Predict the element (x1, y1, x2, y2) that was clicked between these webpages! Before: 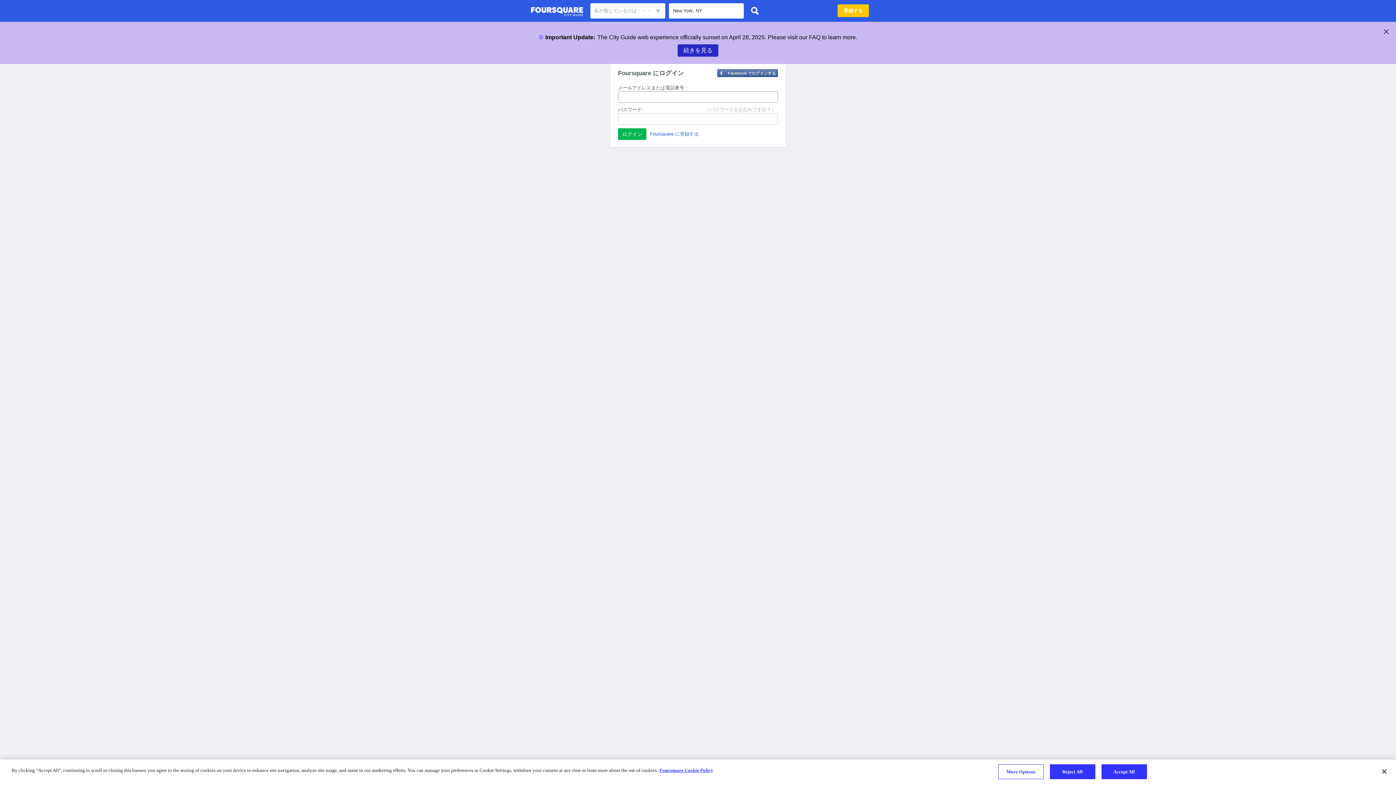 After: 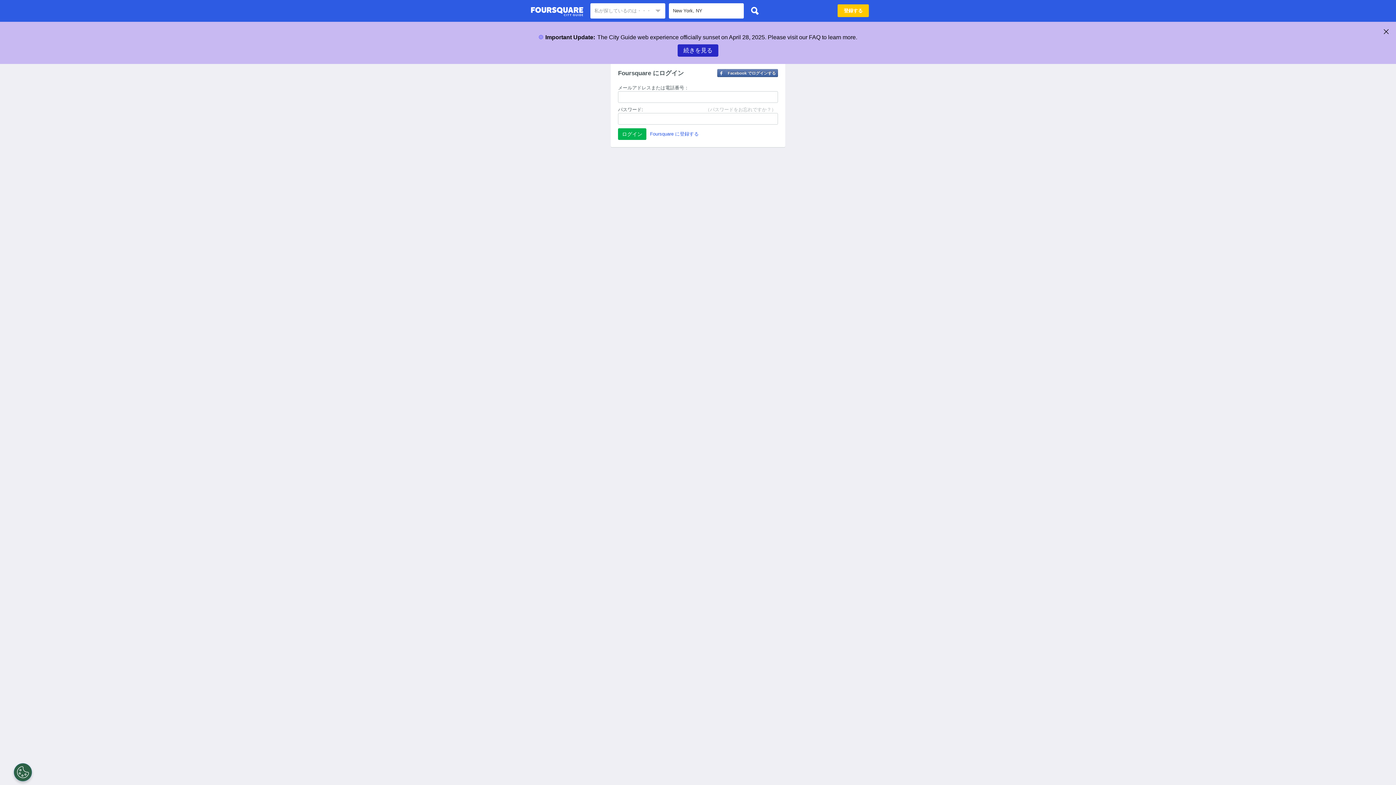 Action: label: Accept All bbox: (1101, 764, 1147, 779)